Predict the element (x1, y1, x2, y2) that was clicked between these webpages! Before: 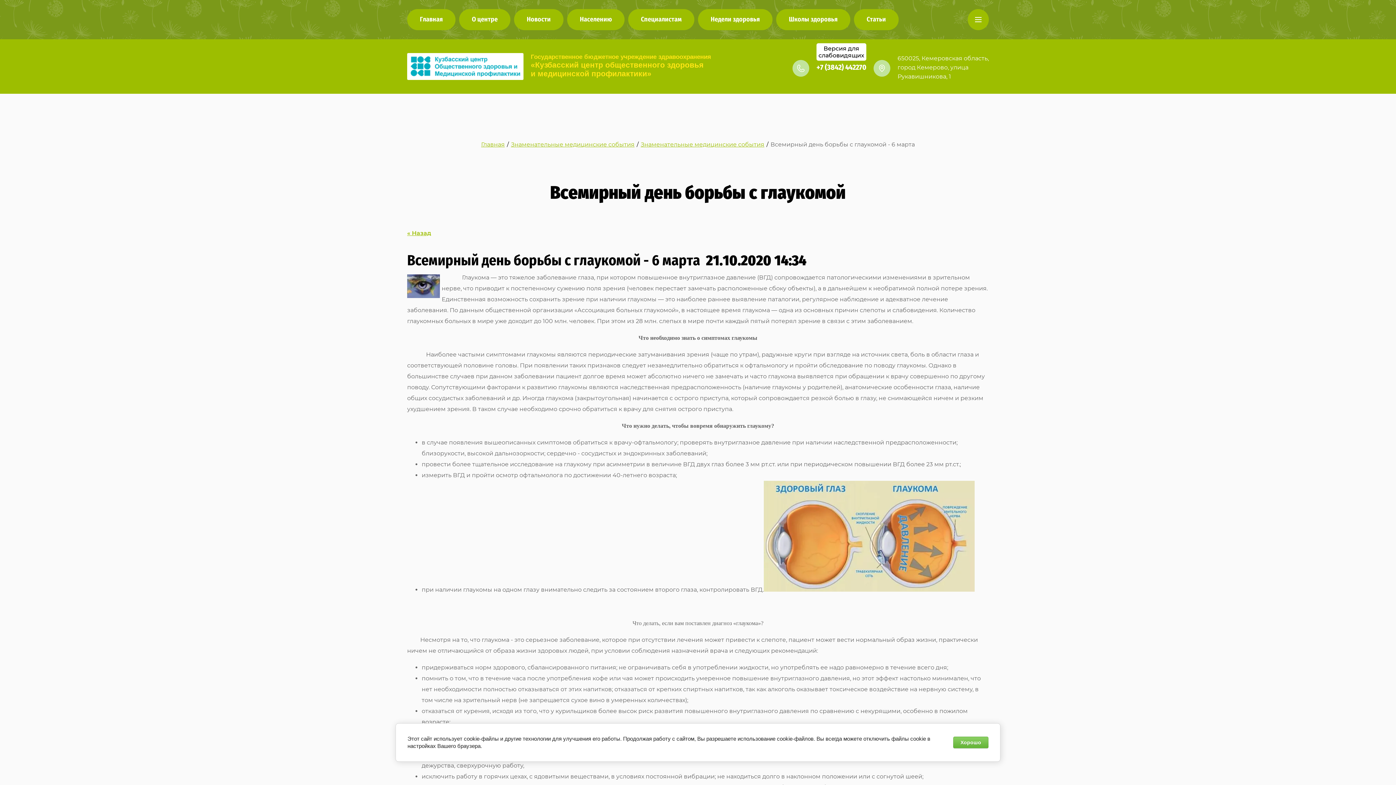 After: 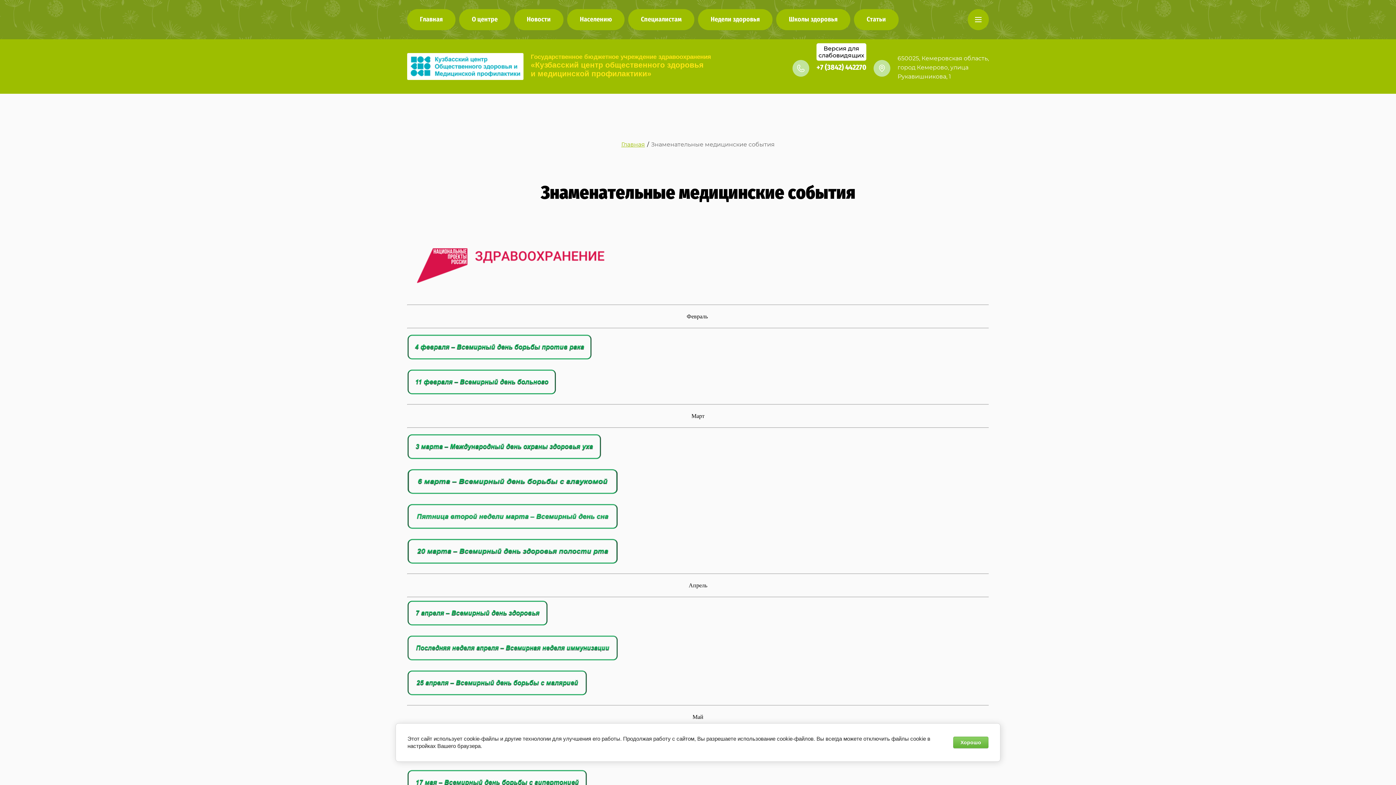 Action: label: Знаменательные медицинские события bbox: (510, 140, 635, 148)